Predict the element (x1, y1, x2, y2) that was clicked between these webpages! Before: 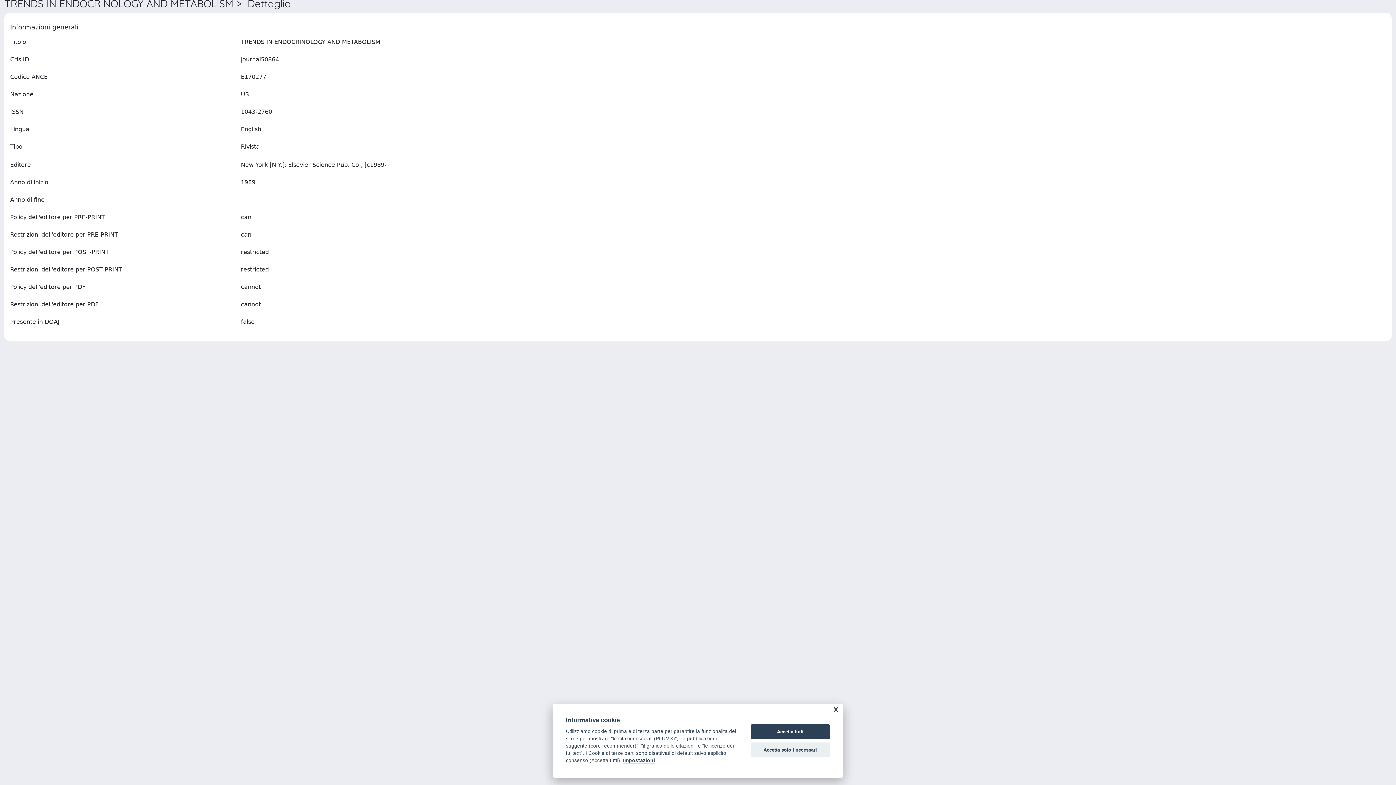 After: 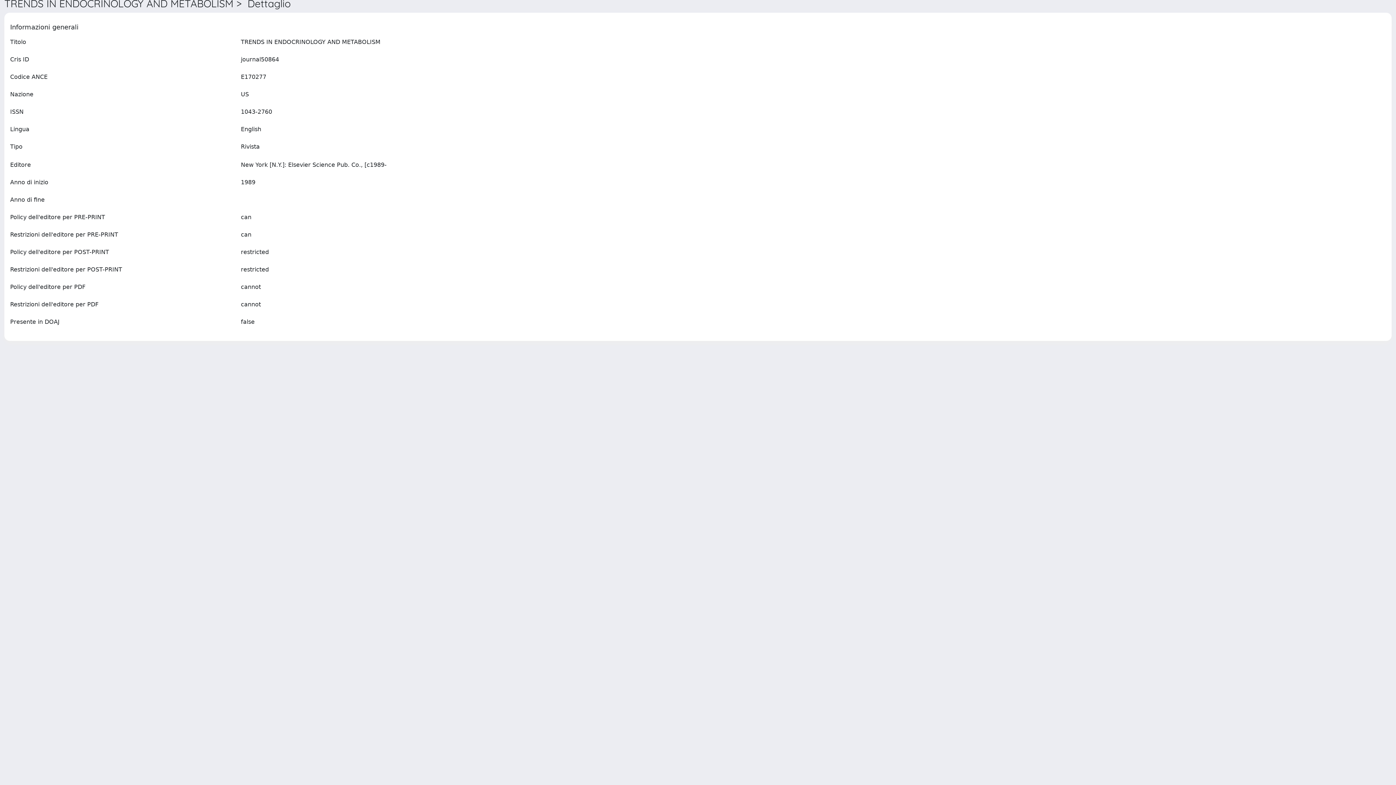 Action: bbox: (750, 724, 830, 739) label: Accetta tutti